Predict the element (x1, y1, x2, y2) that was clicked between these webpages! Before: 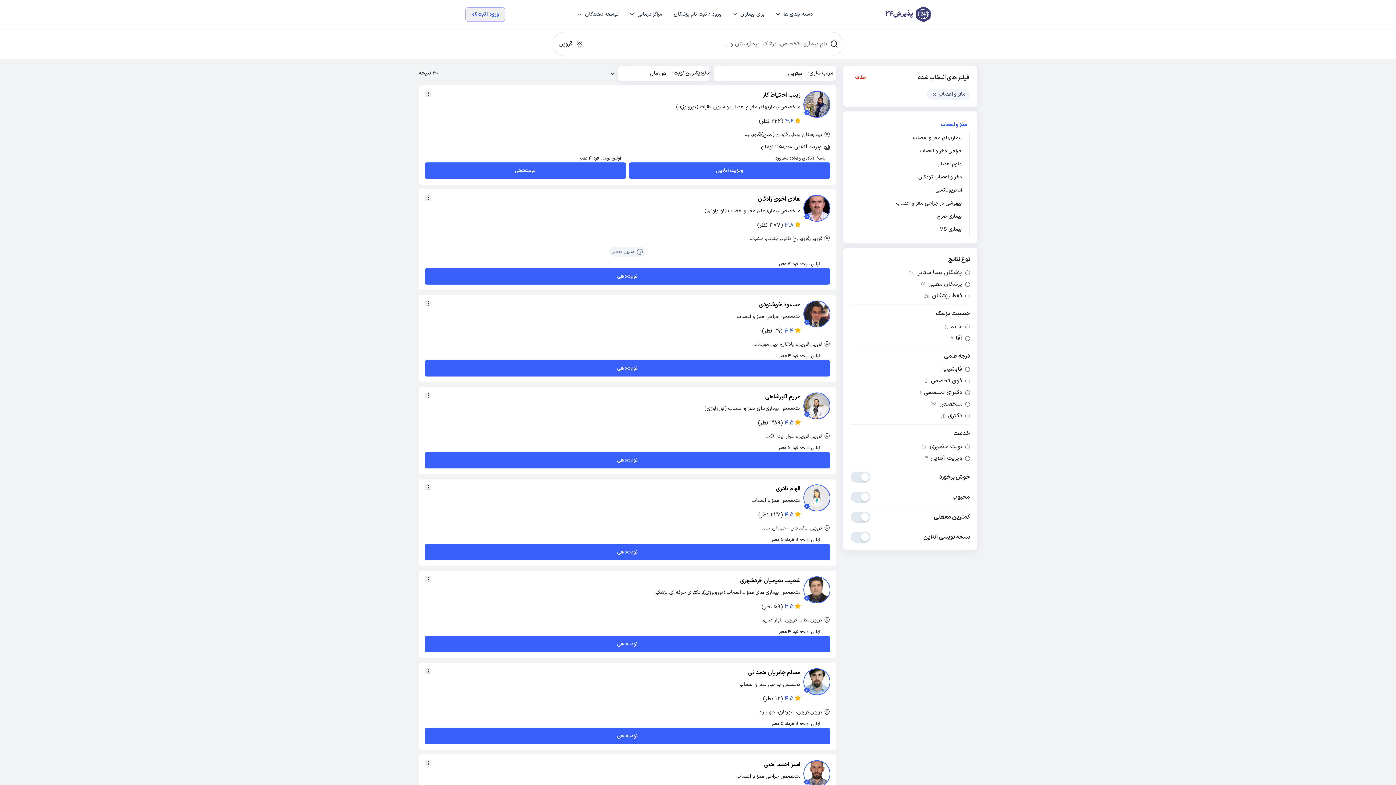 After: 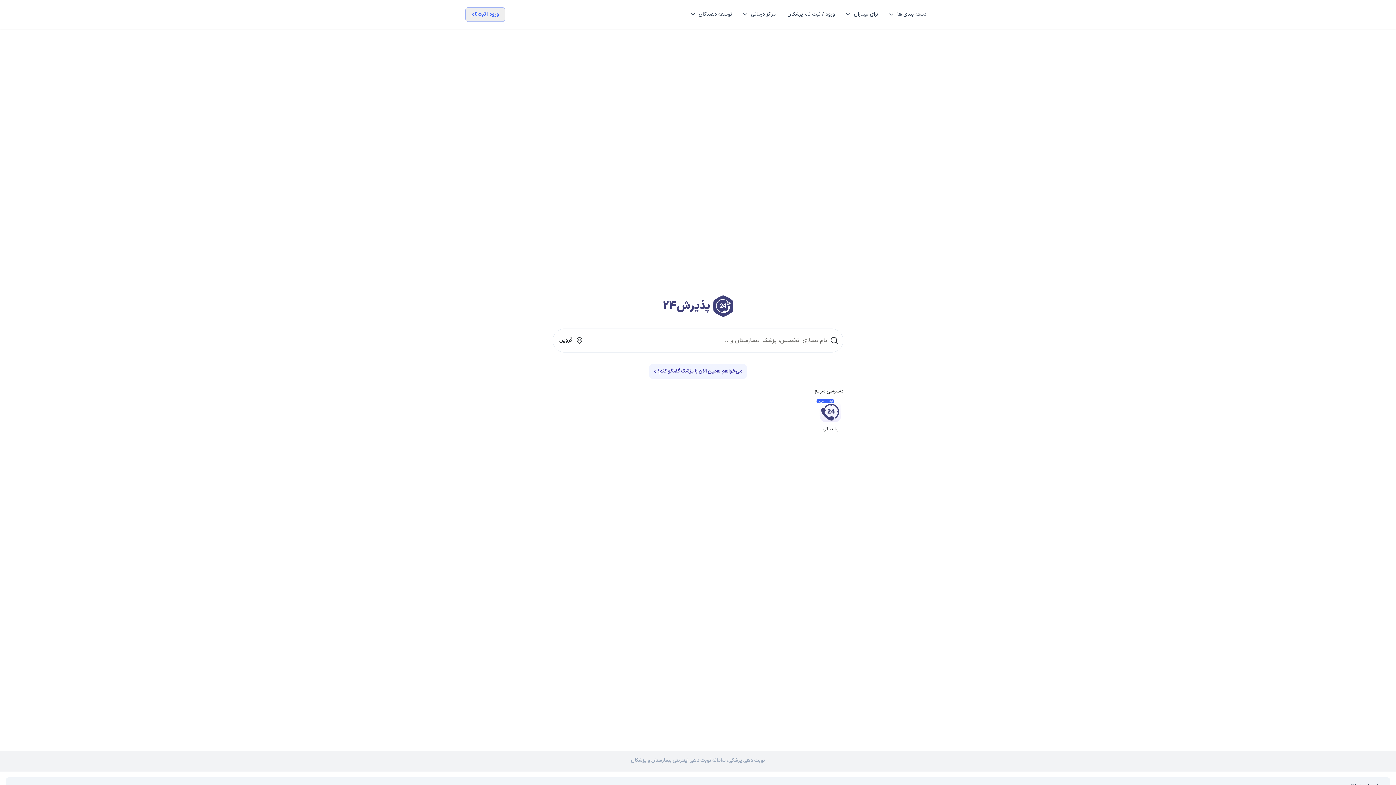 Action: label: پذیرش24 bbox: (885, 6, 930, 22)